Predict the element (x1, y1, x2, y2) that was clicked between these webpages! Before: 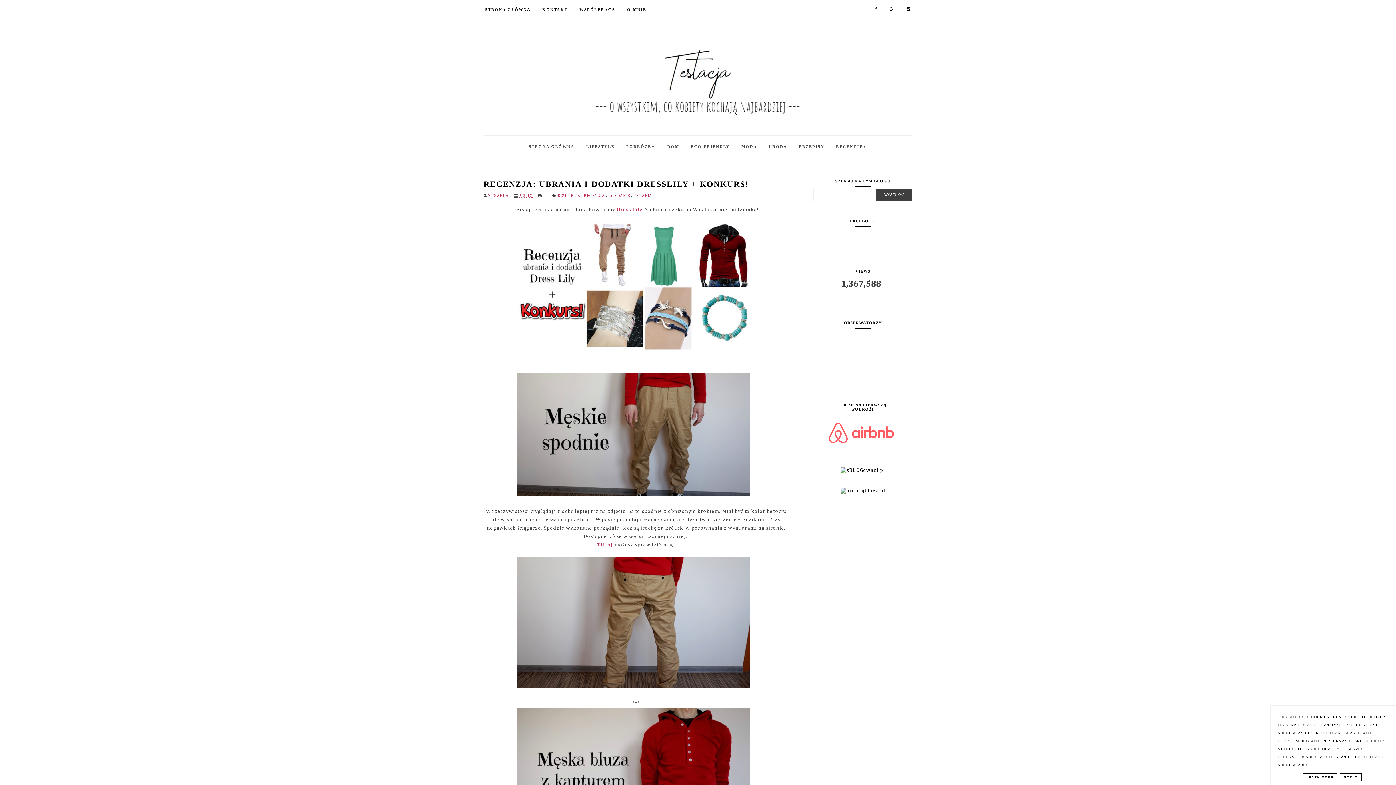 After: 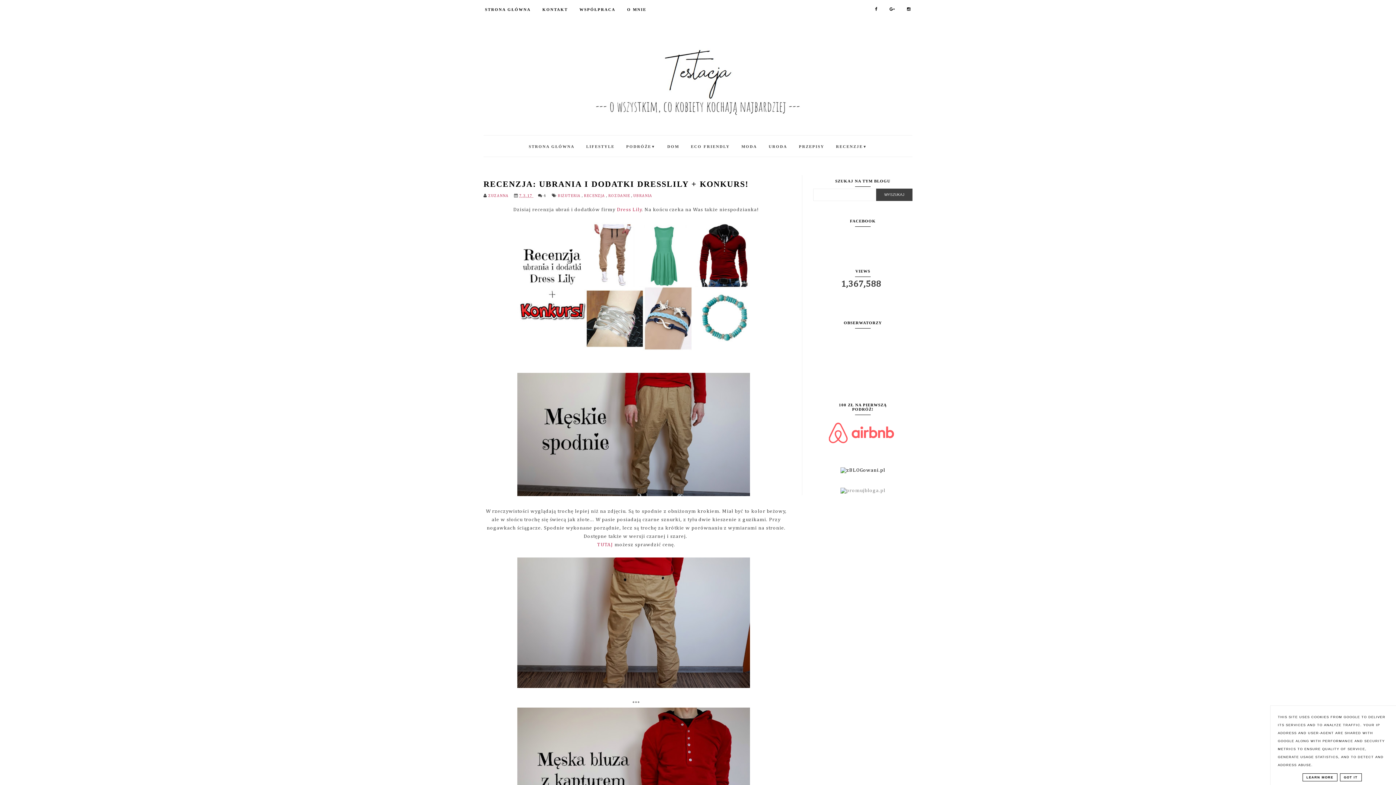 Action: bbox: (840, 488, 885, 493)